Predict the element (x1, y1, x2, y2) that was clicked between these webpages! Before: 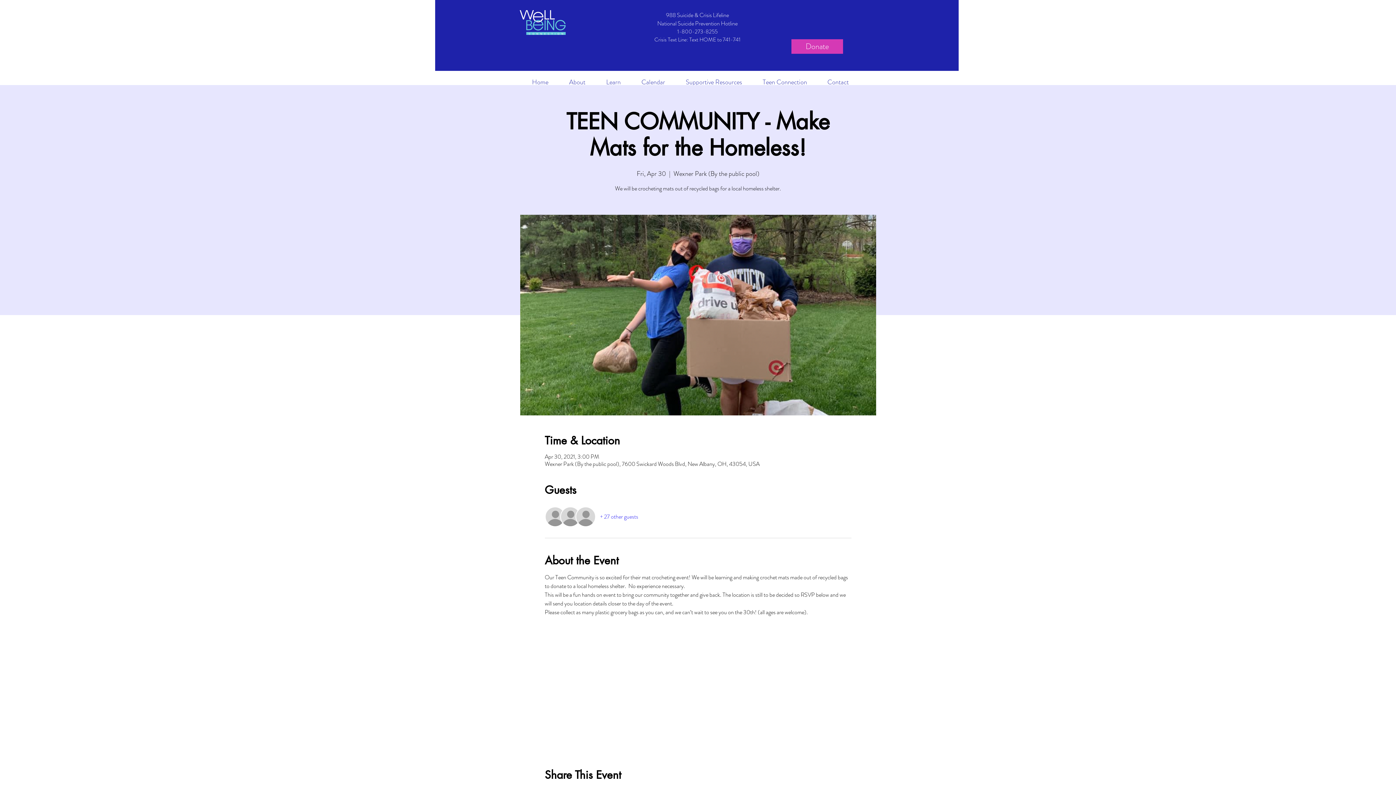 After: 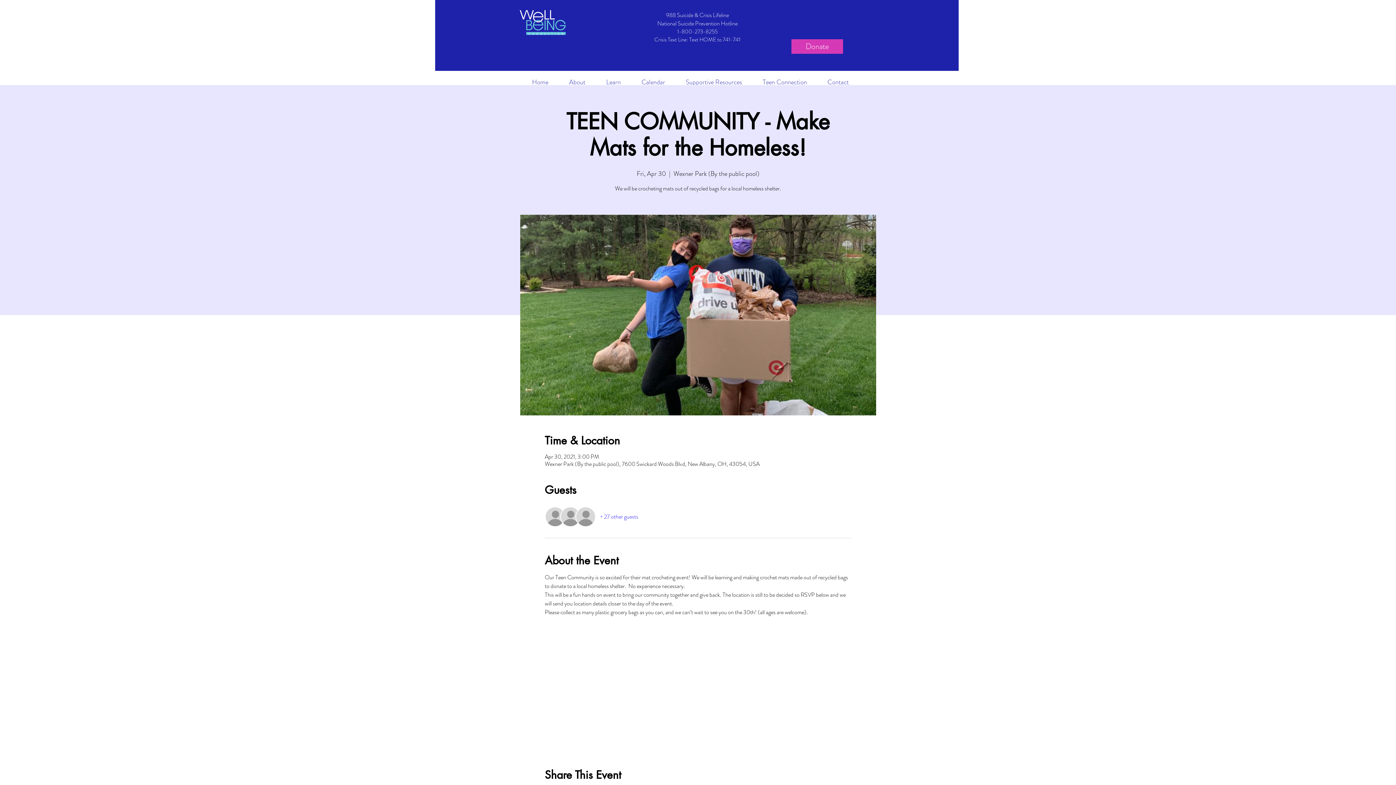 Action: bbox: (677, 29, 717, 34) label: 1-800-273-8255